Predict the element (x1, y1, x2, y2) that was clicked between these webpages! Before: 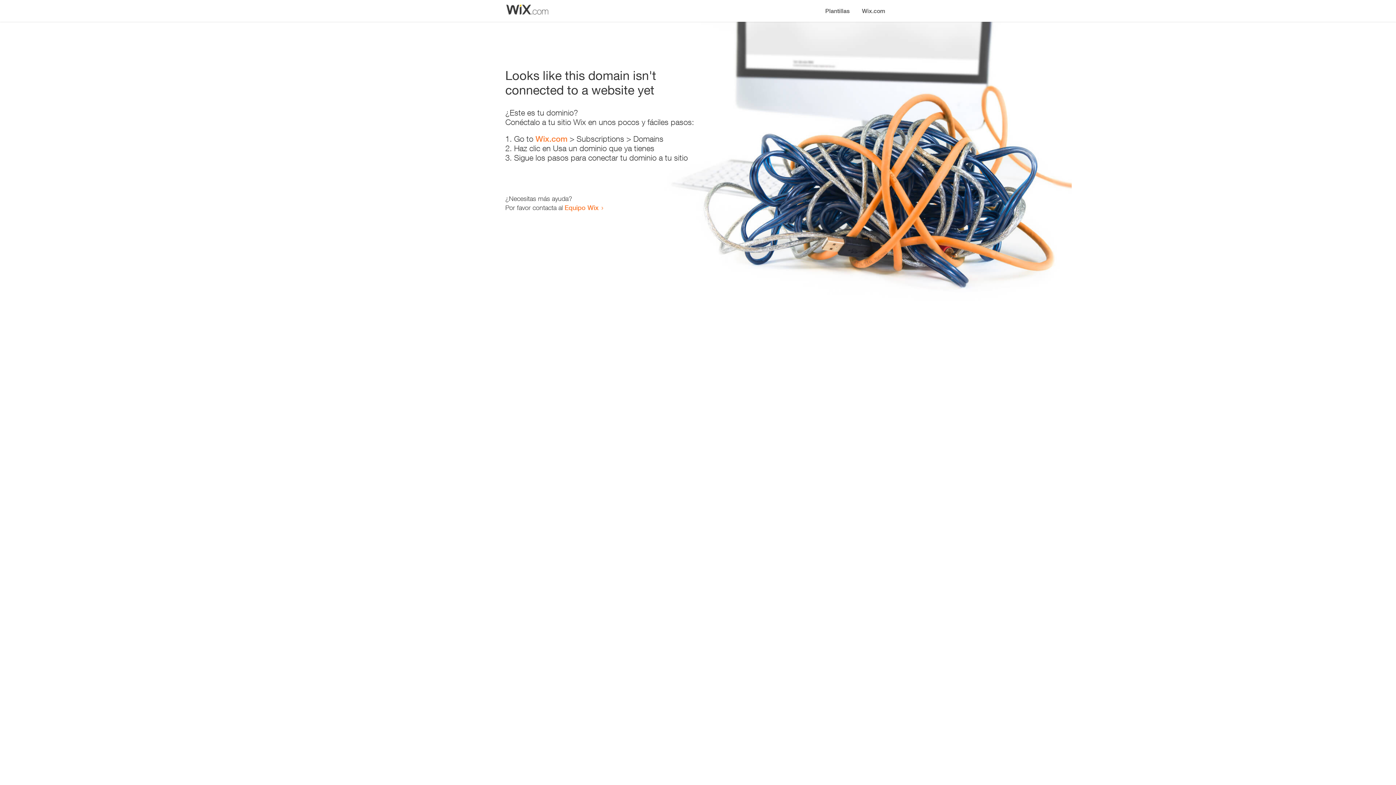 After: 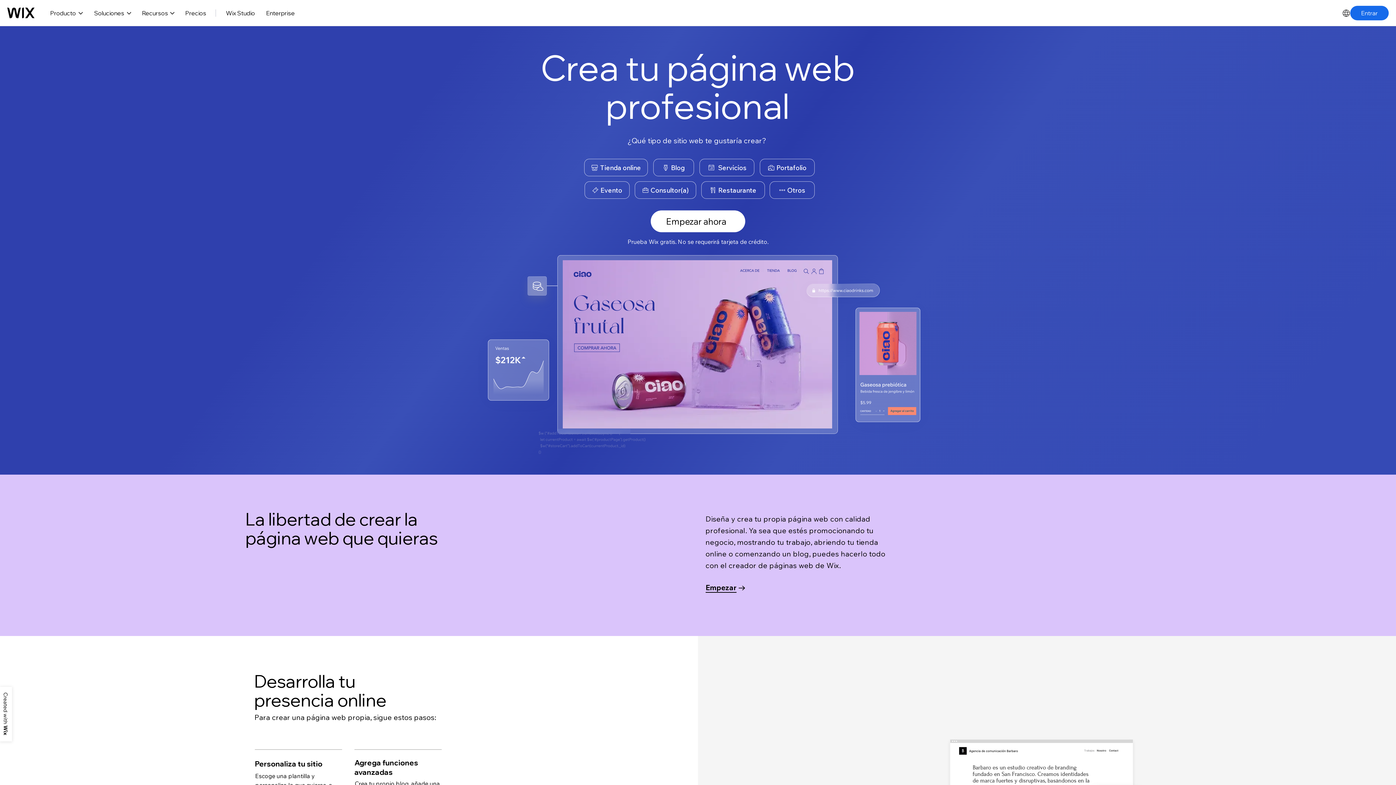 Action: bbox: (535, 134, 567, 143) label: Wix.com